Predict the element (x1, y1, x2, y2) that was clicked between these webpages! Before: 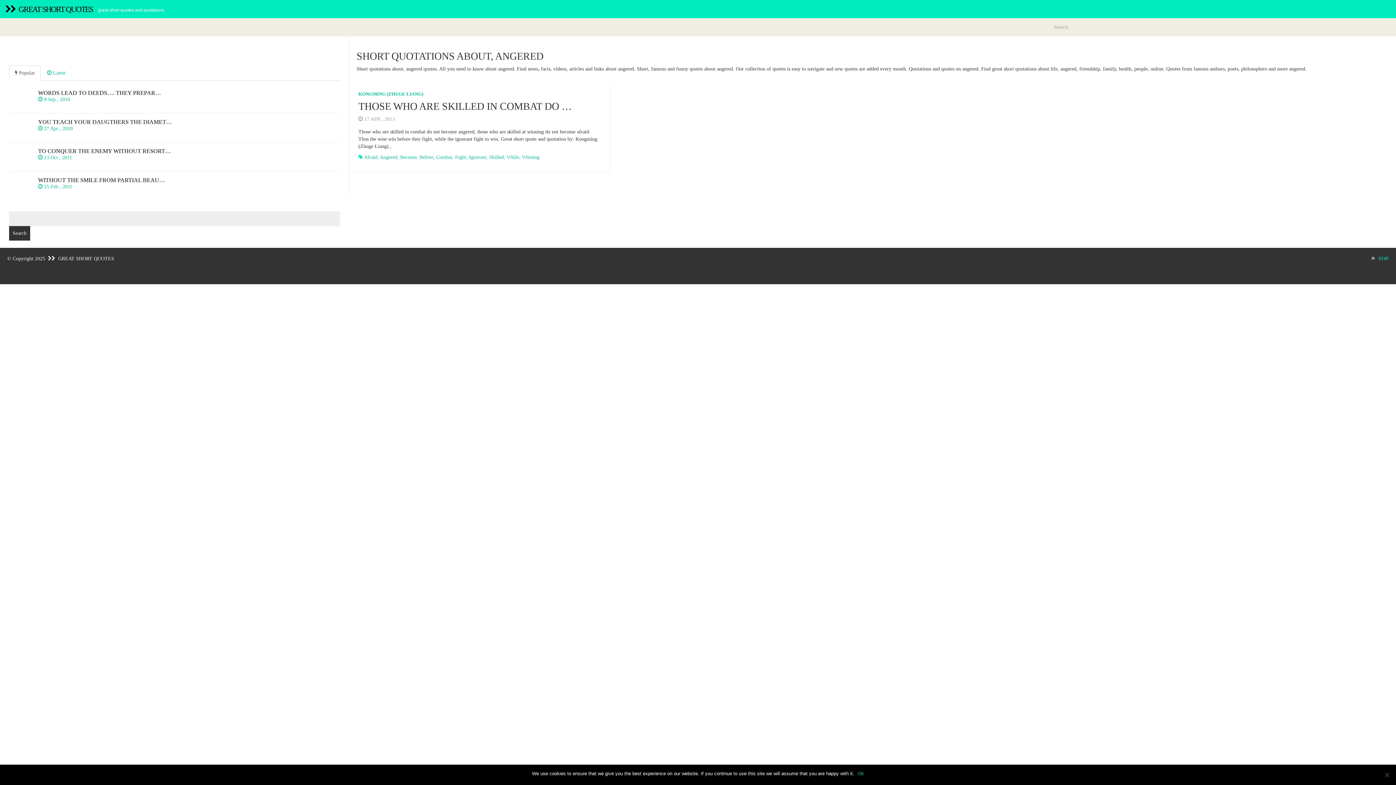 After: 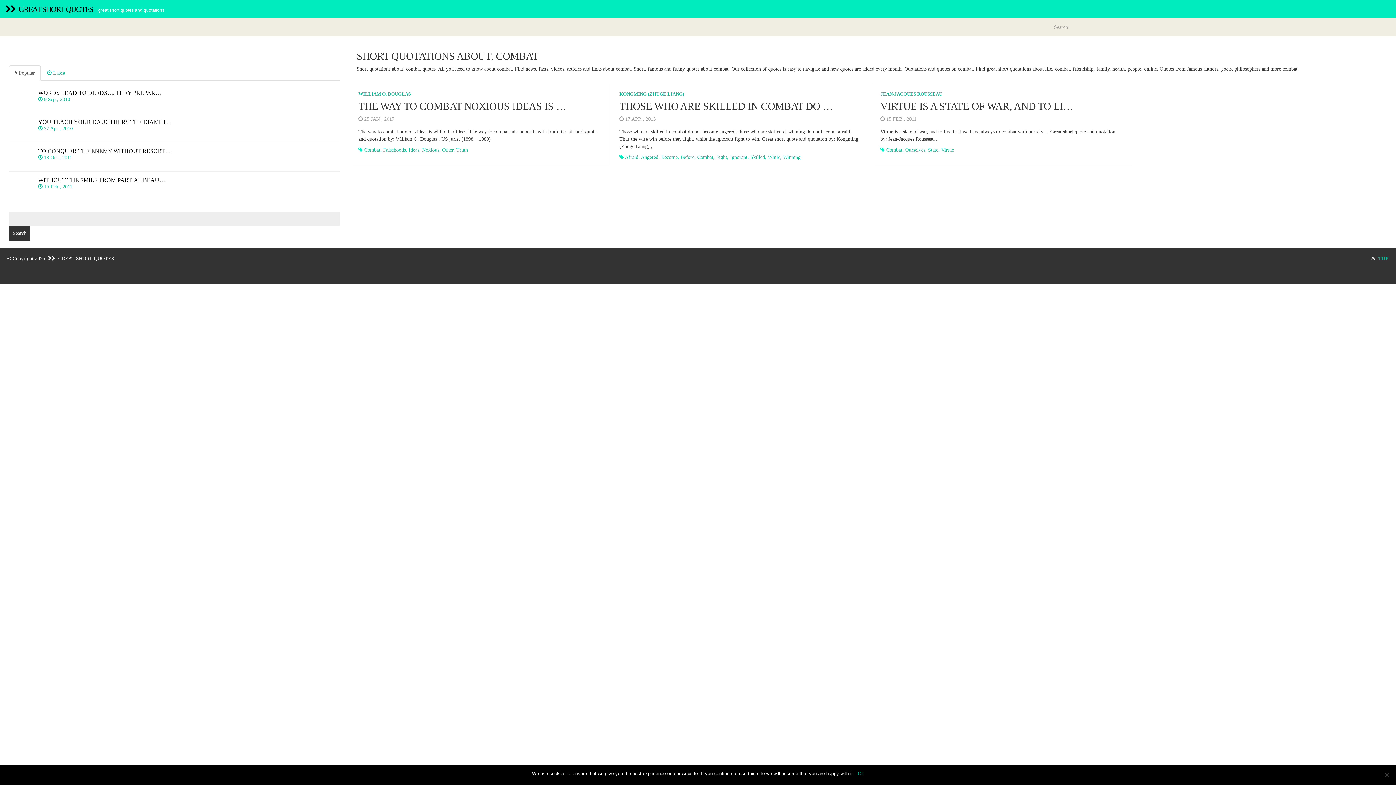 Action: bbox: (436, 154, 452, 160) label: Combat